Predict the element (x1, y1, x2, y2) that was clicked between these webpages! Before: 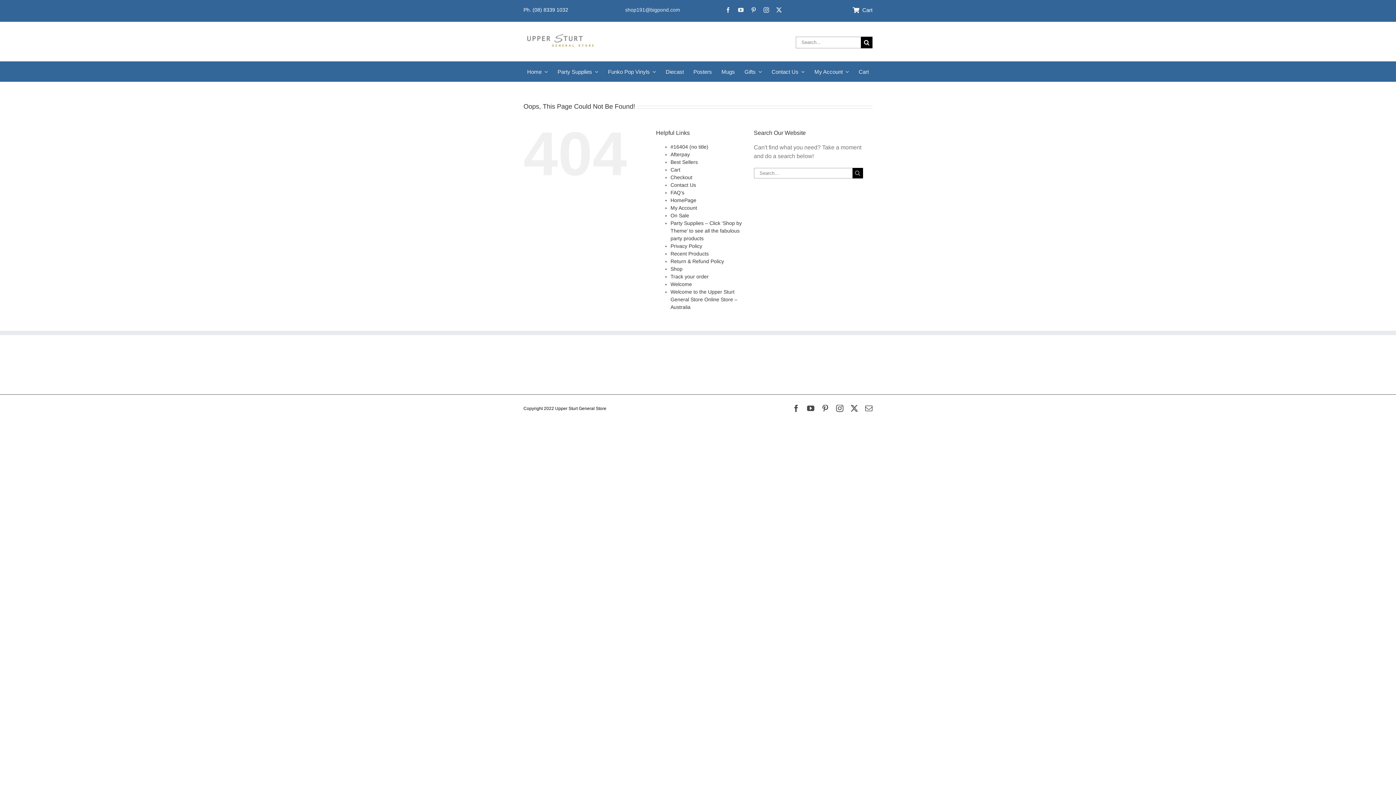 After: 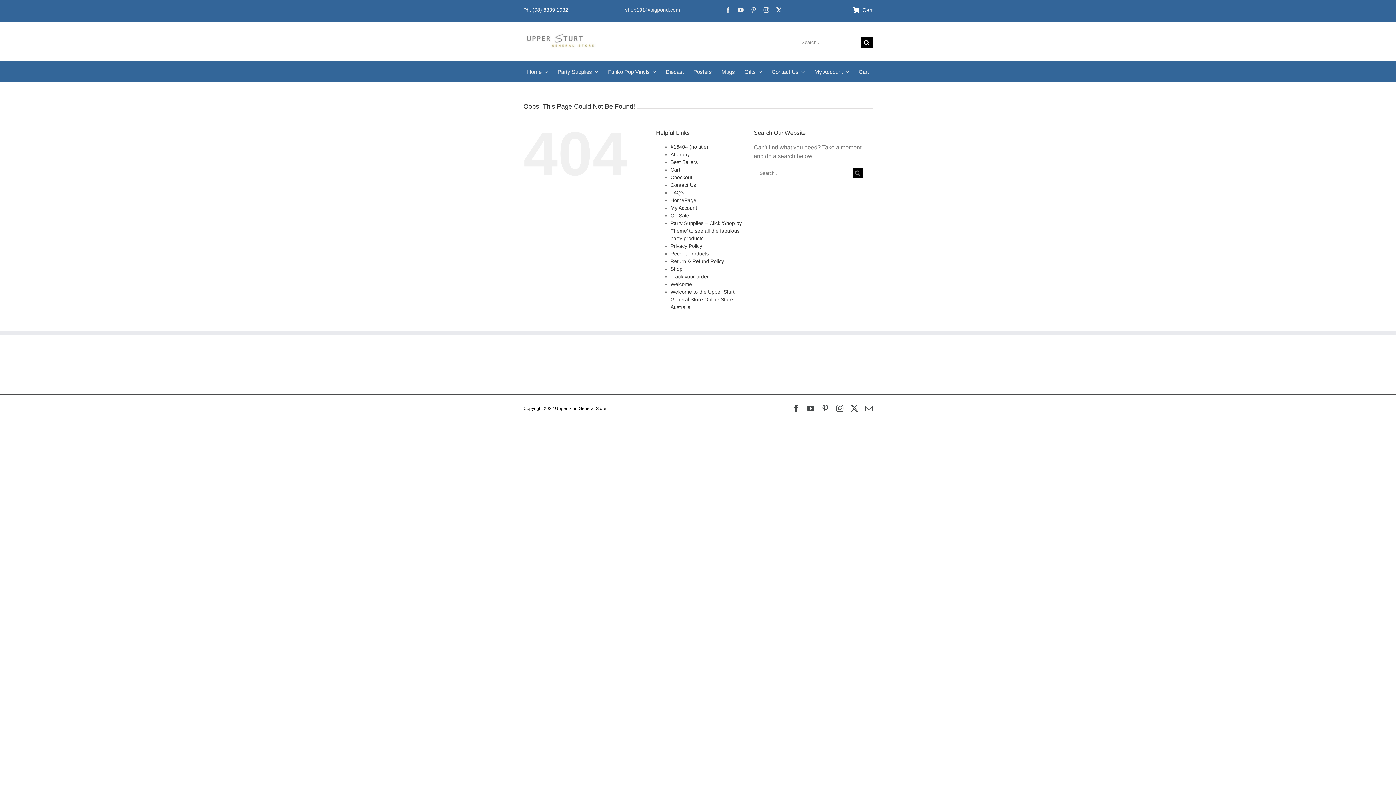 Action: bbox: (836, 405, 843, 412) label: Instagram